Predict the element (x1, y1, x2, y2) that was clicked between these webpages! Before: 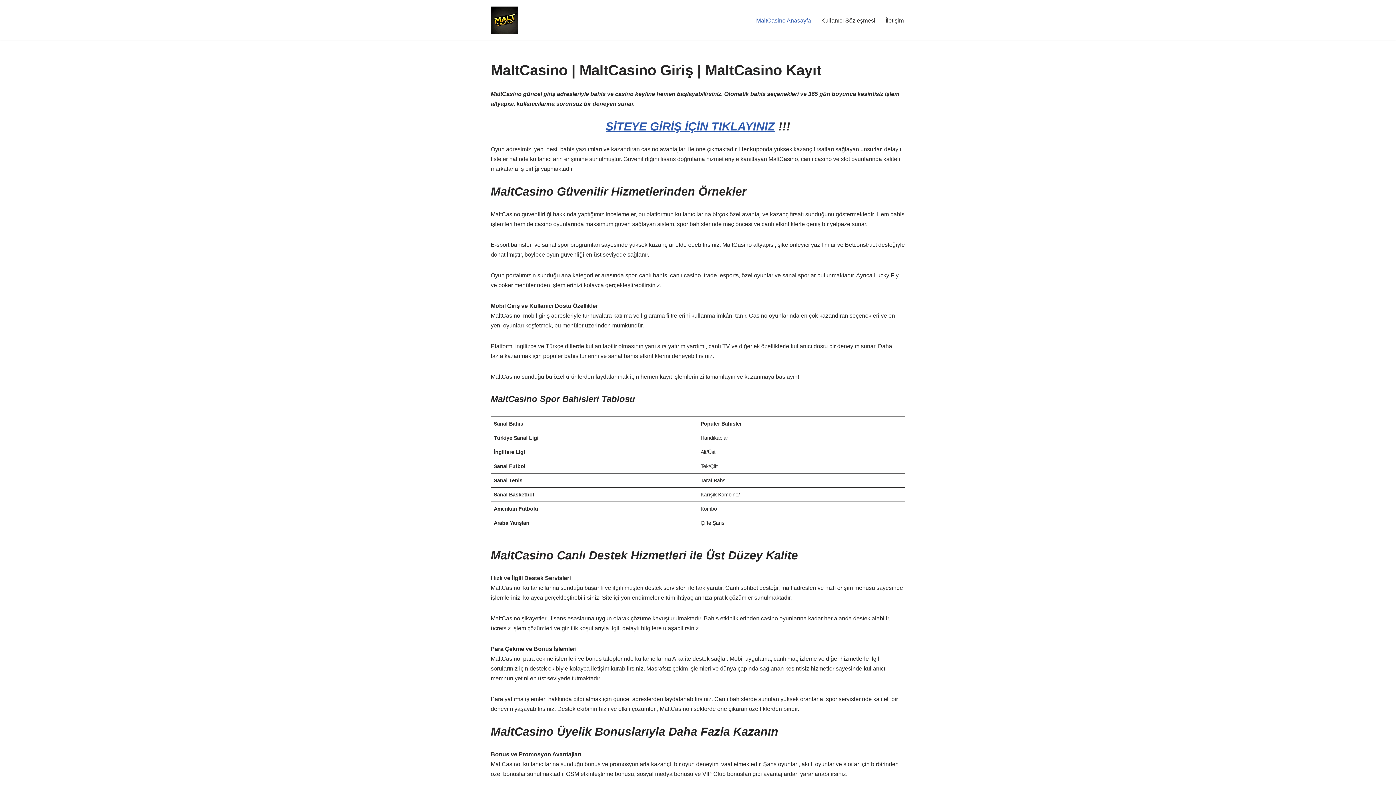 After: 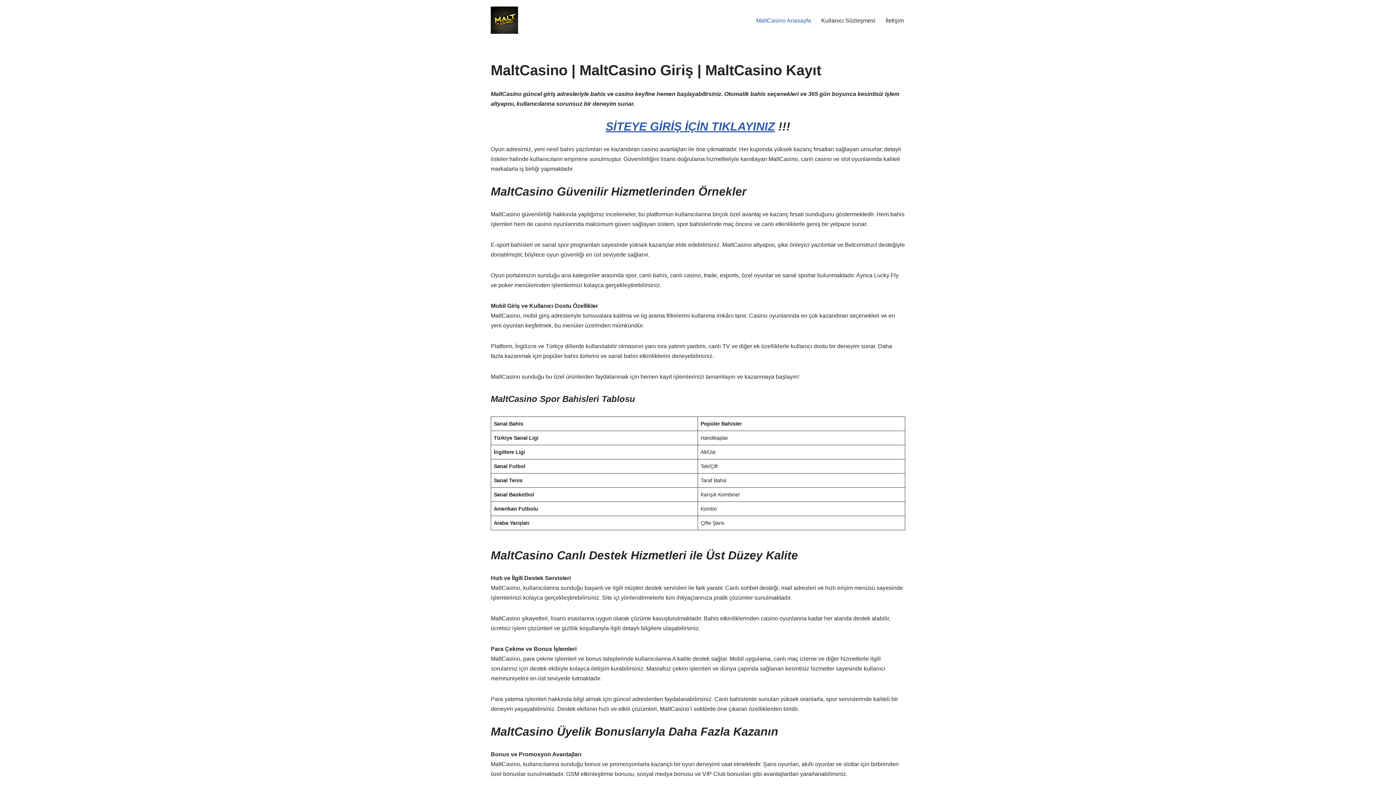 Action: bbox: (756, 15, 811, 24) label: MaltCasino Anasayfa